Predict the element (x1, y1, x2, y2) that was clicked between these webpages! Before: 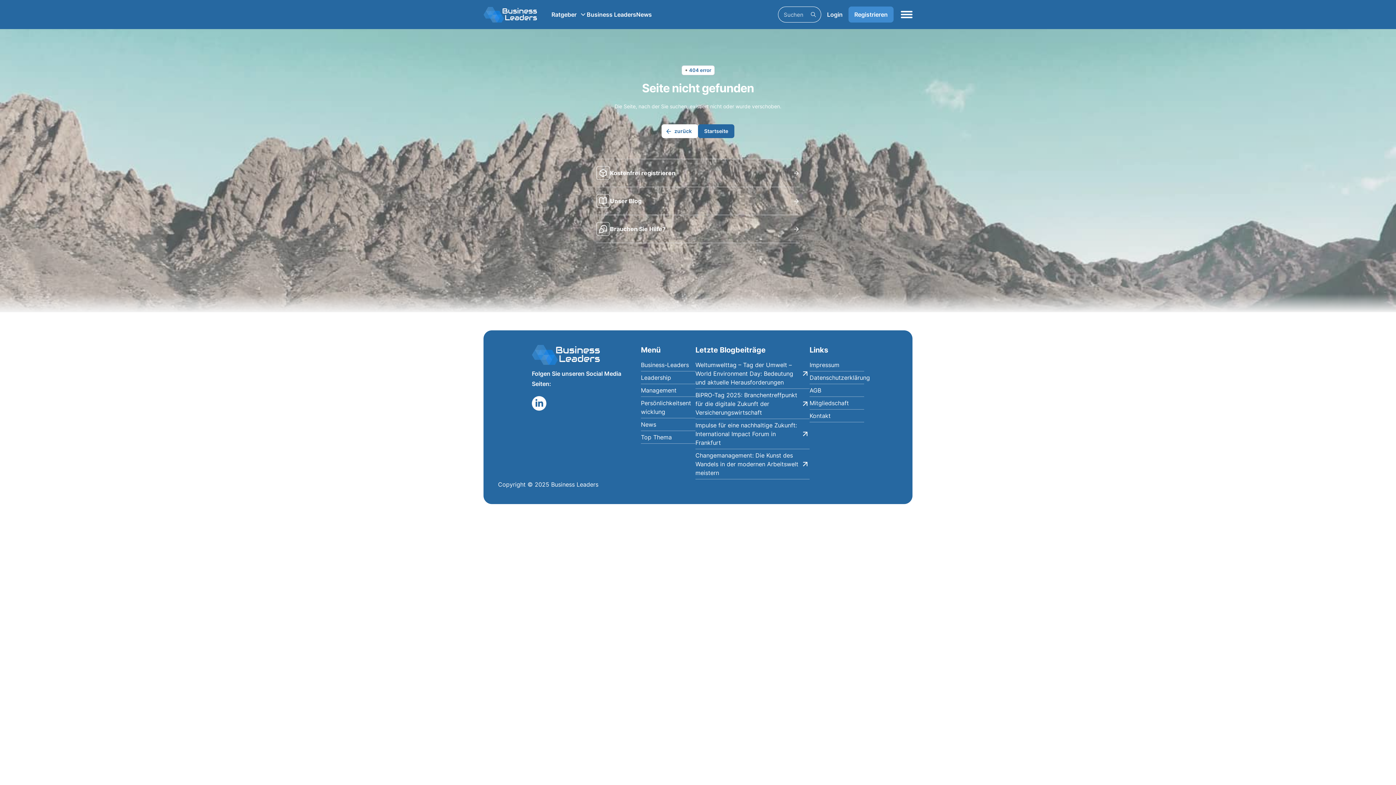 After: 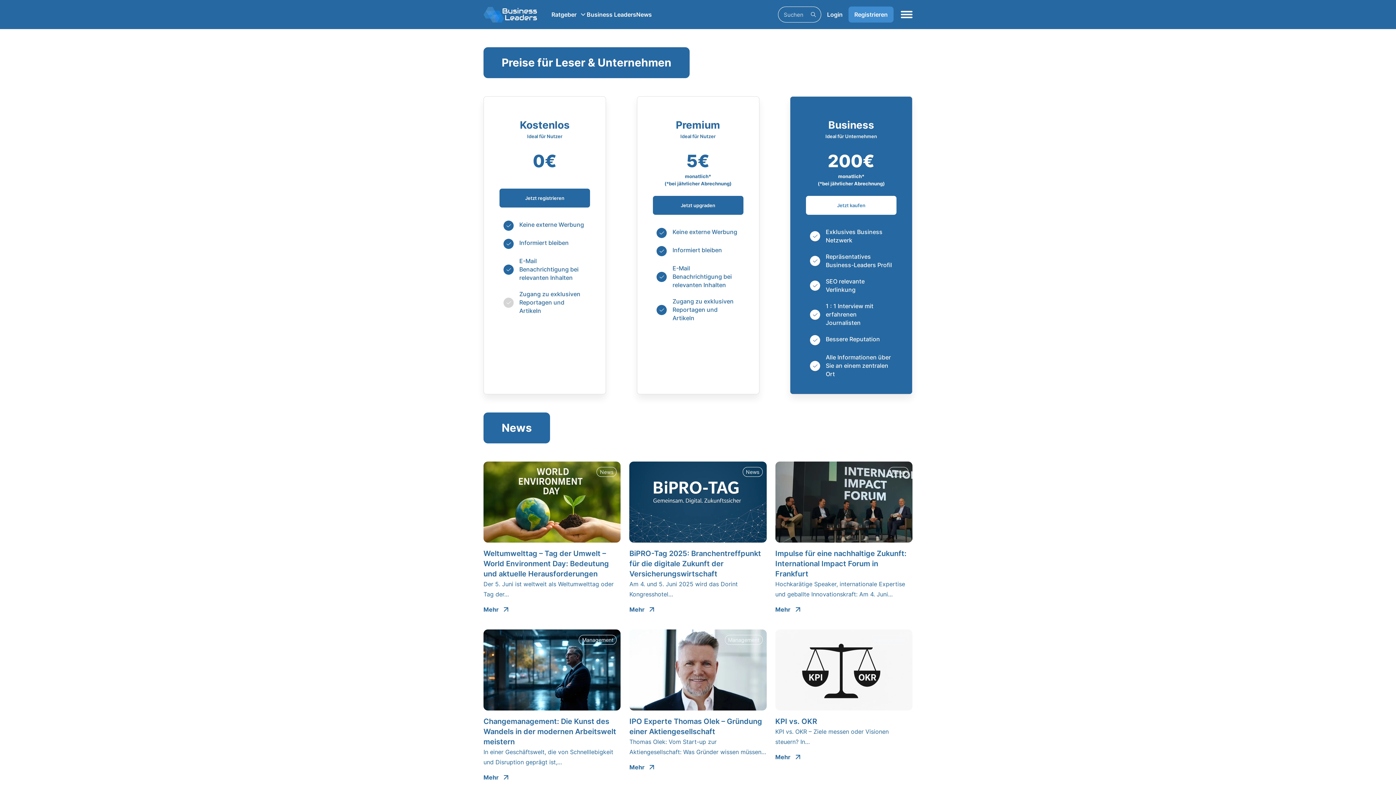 Action: label: Kostenfrei registrieren bbox: (596, 159, 800, 186)